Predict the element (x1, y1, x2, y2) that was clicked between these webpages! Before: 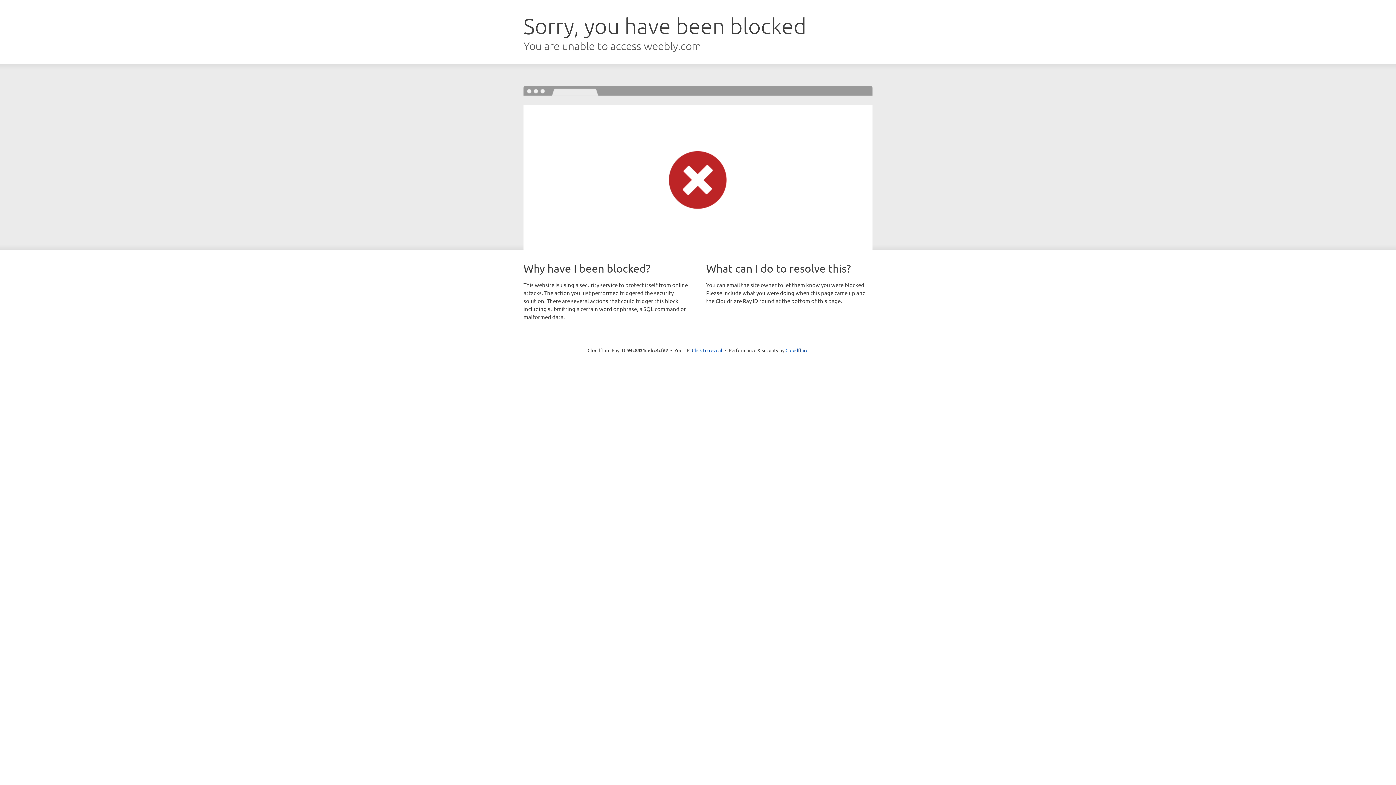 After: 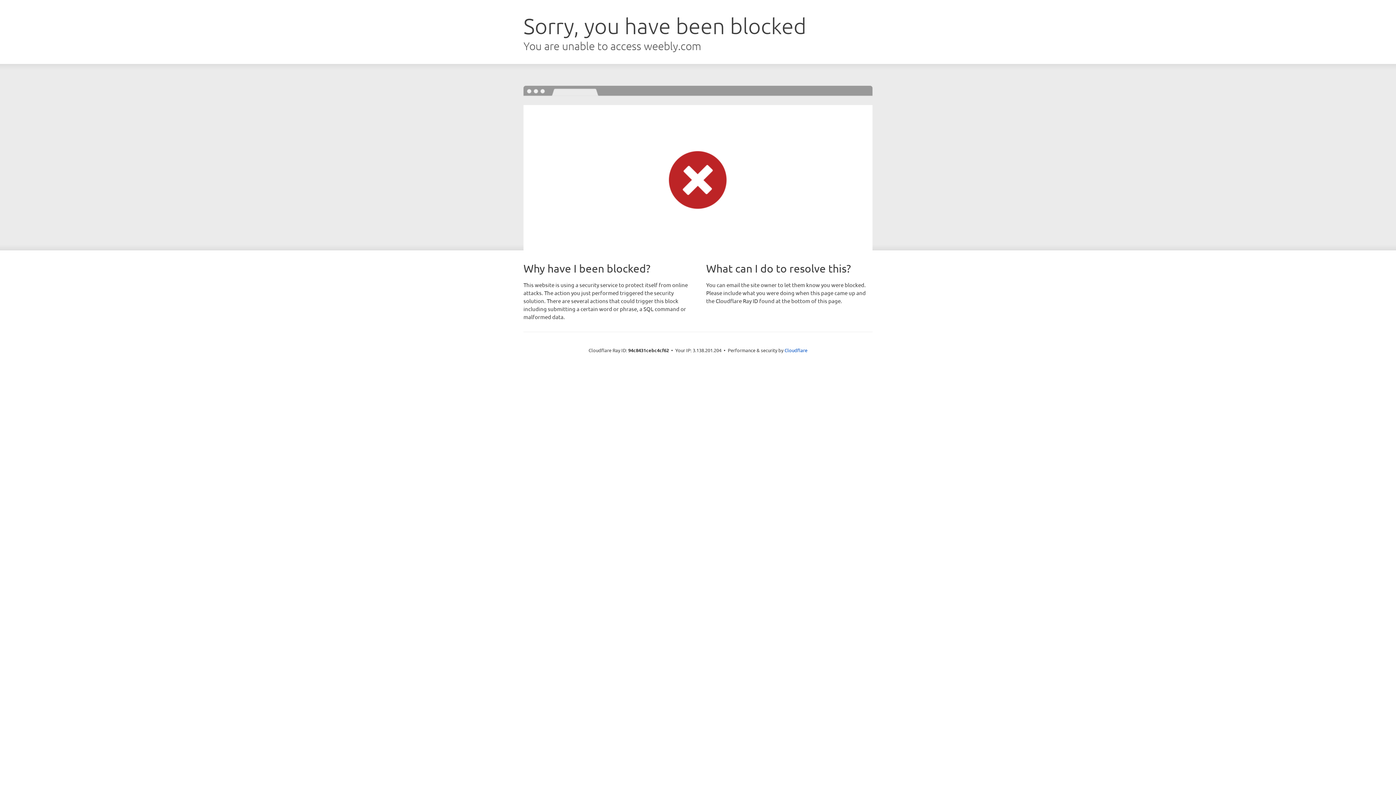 Action: label: Click to reveal bbox: (692, 346, 722, 353)